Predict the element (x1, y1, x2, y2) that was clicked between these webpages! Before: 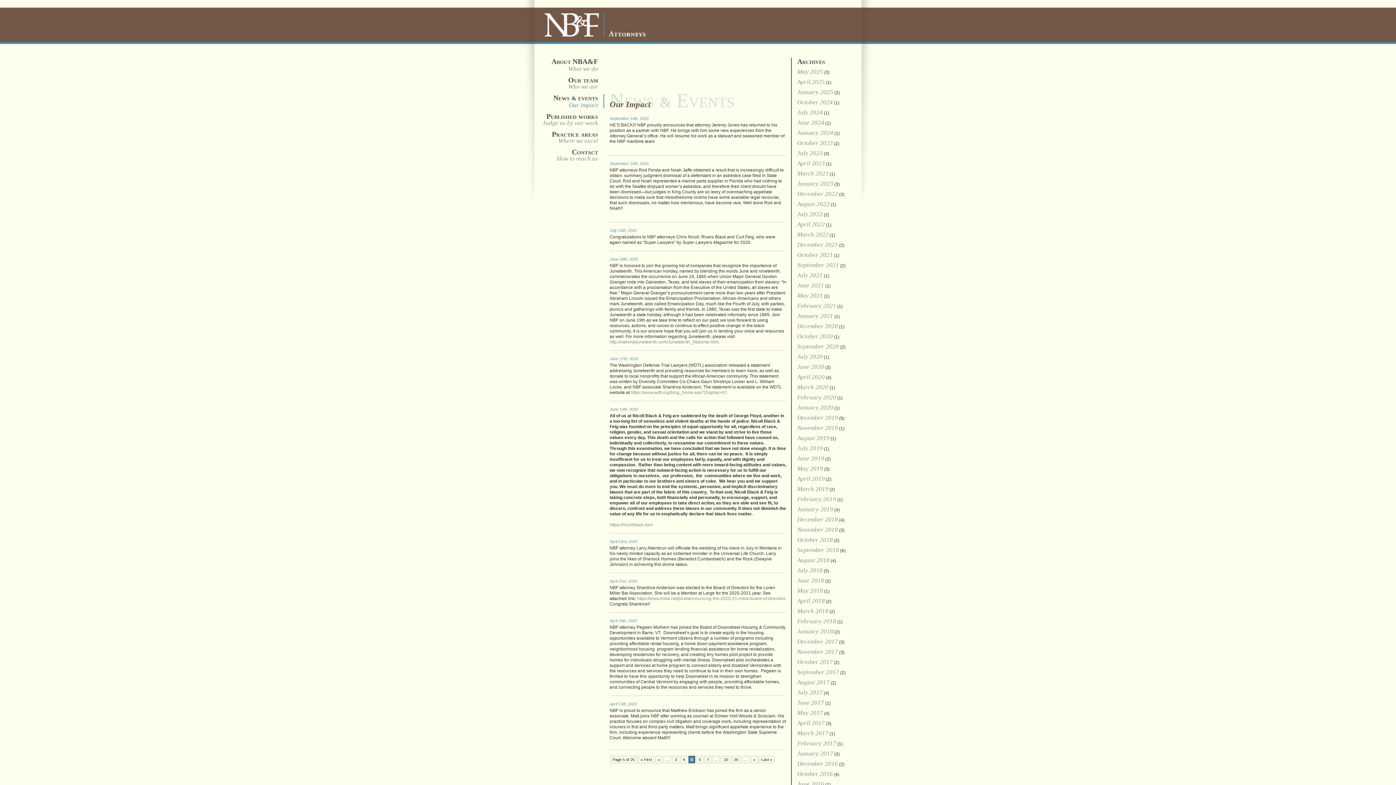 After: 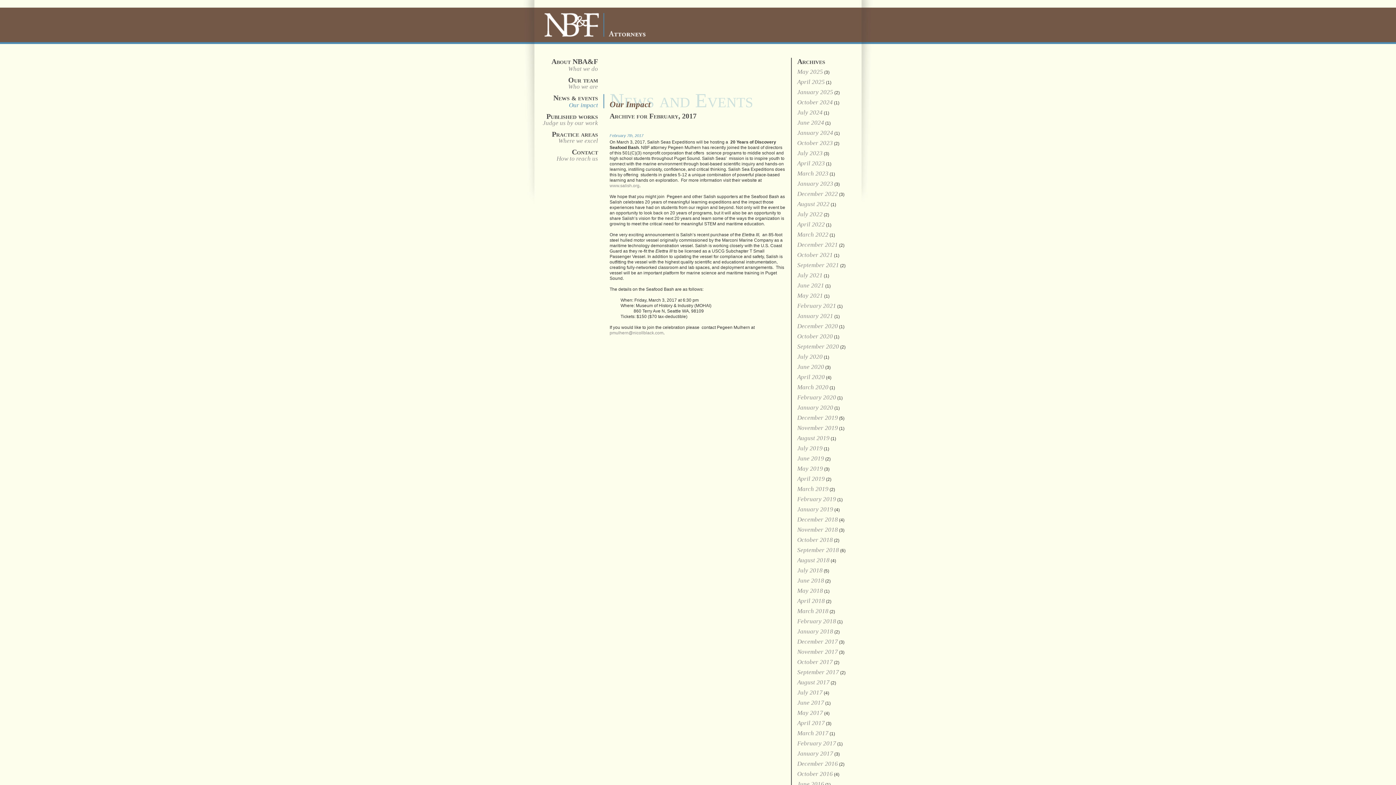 Action: bbox: (797, 740, 836, 747) label: February 2017